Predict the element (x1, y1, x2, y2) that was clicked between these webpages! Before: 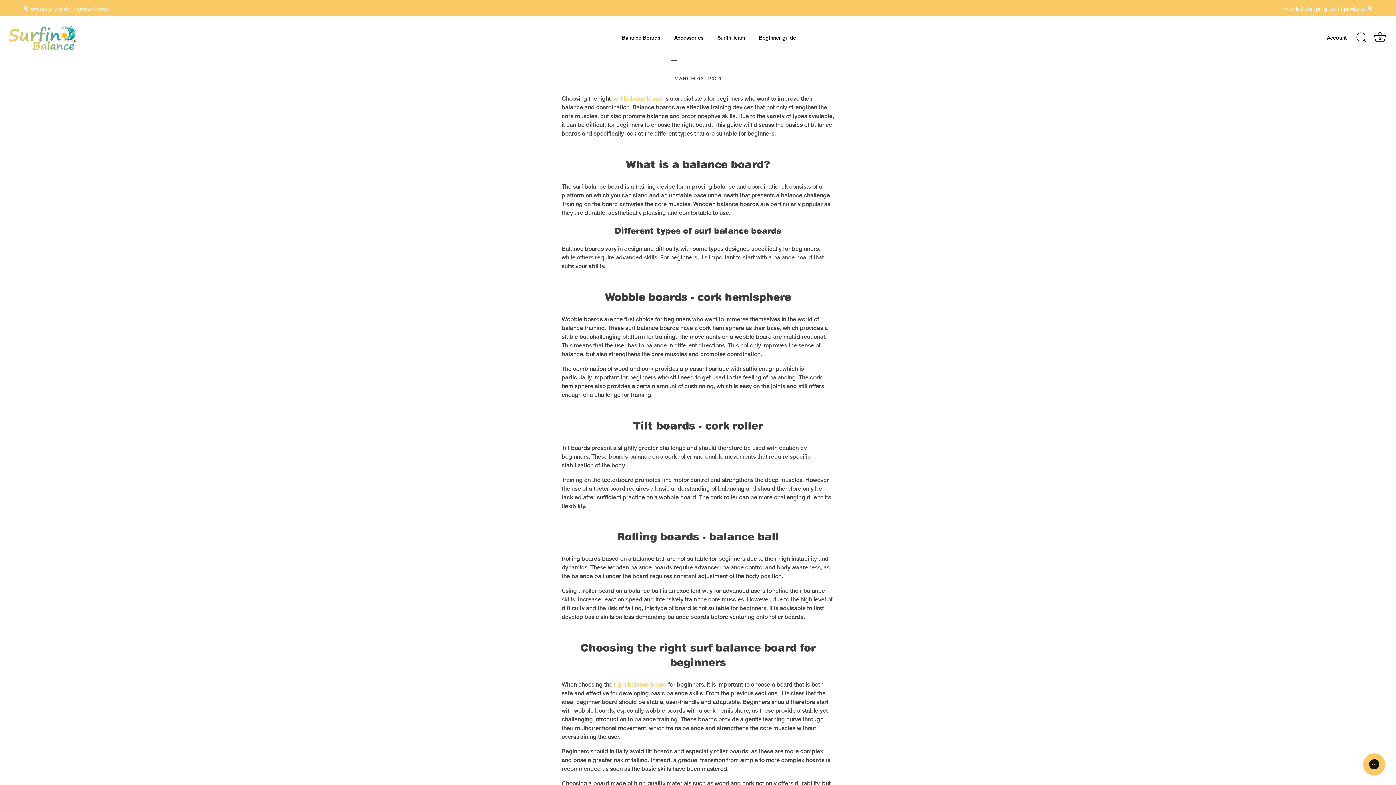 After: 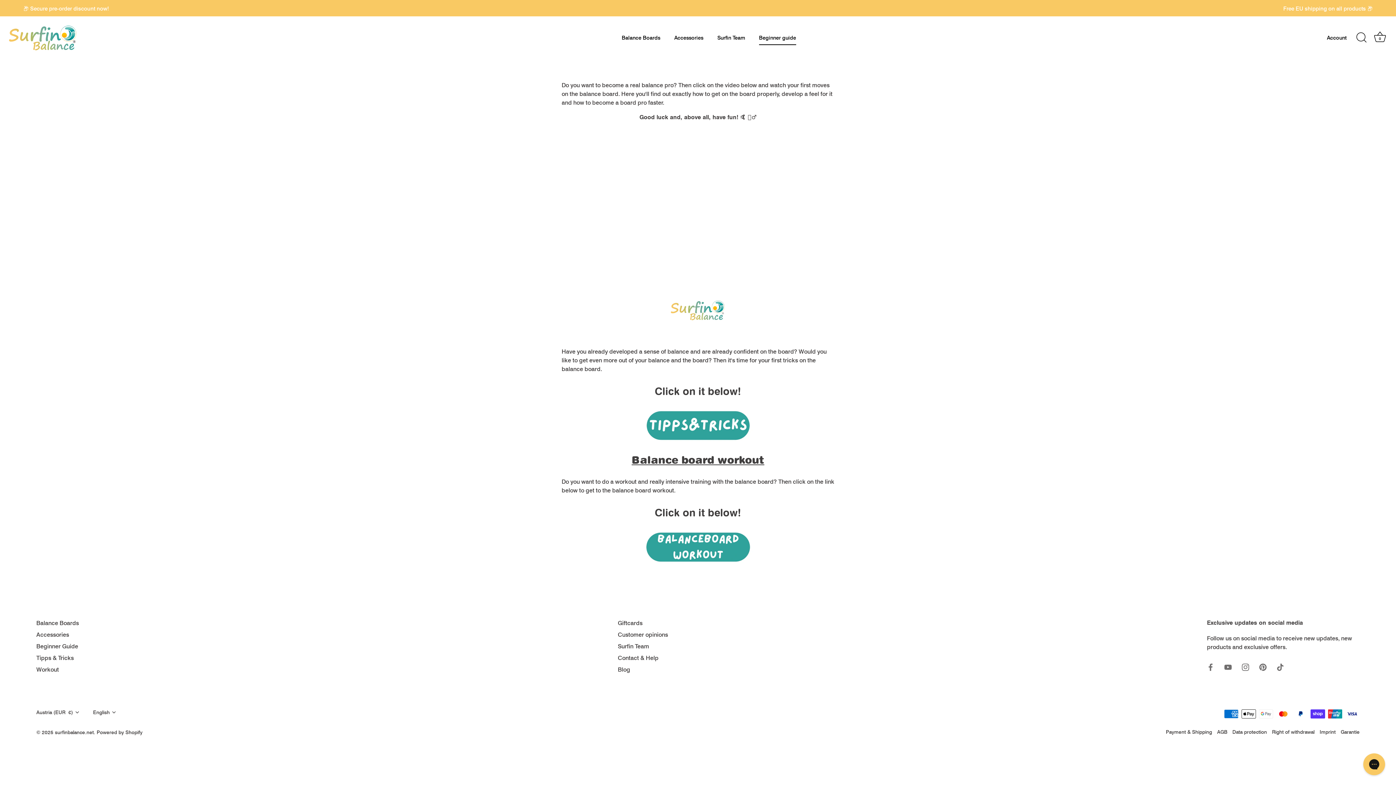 Action: label: Beginner guide bbox: (752, 30, 802, 44)